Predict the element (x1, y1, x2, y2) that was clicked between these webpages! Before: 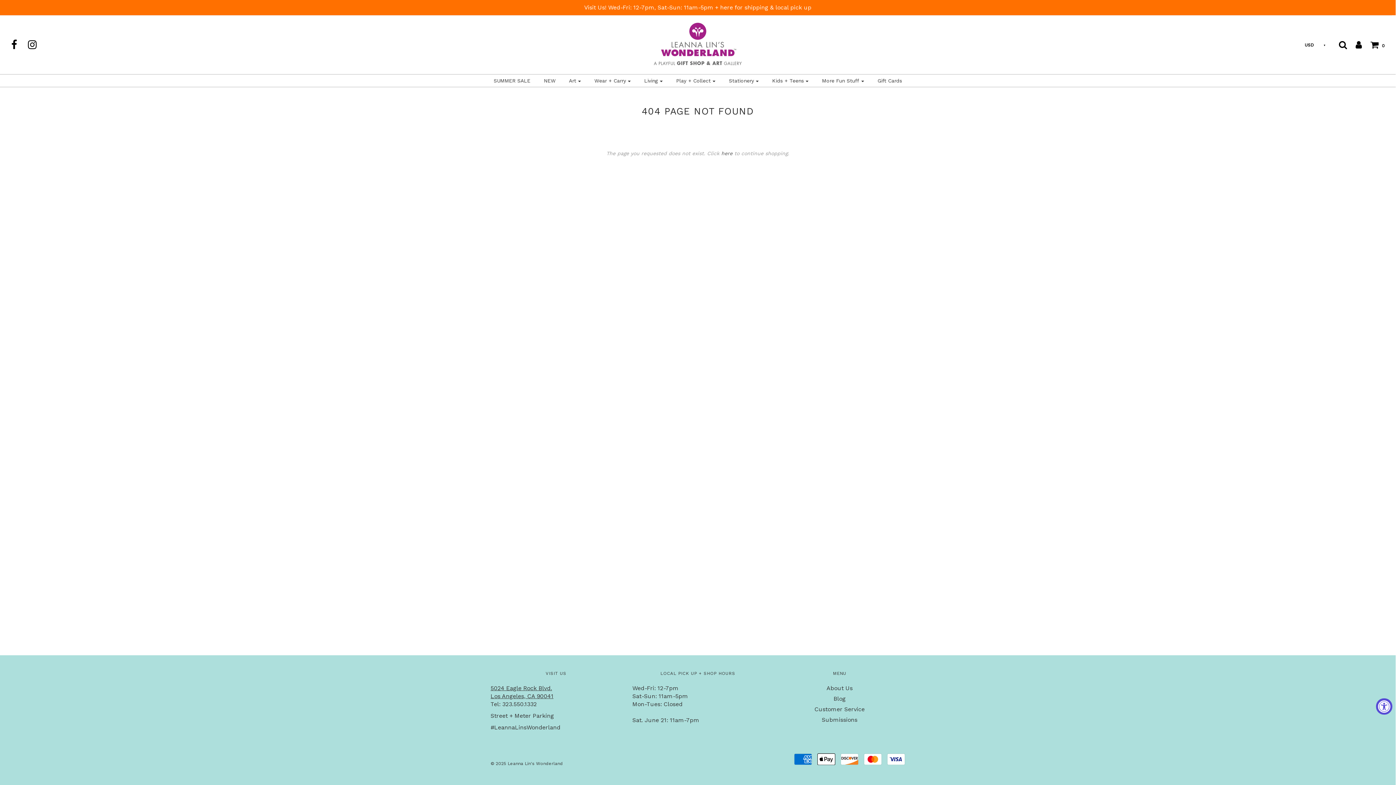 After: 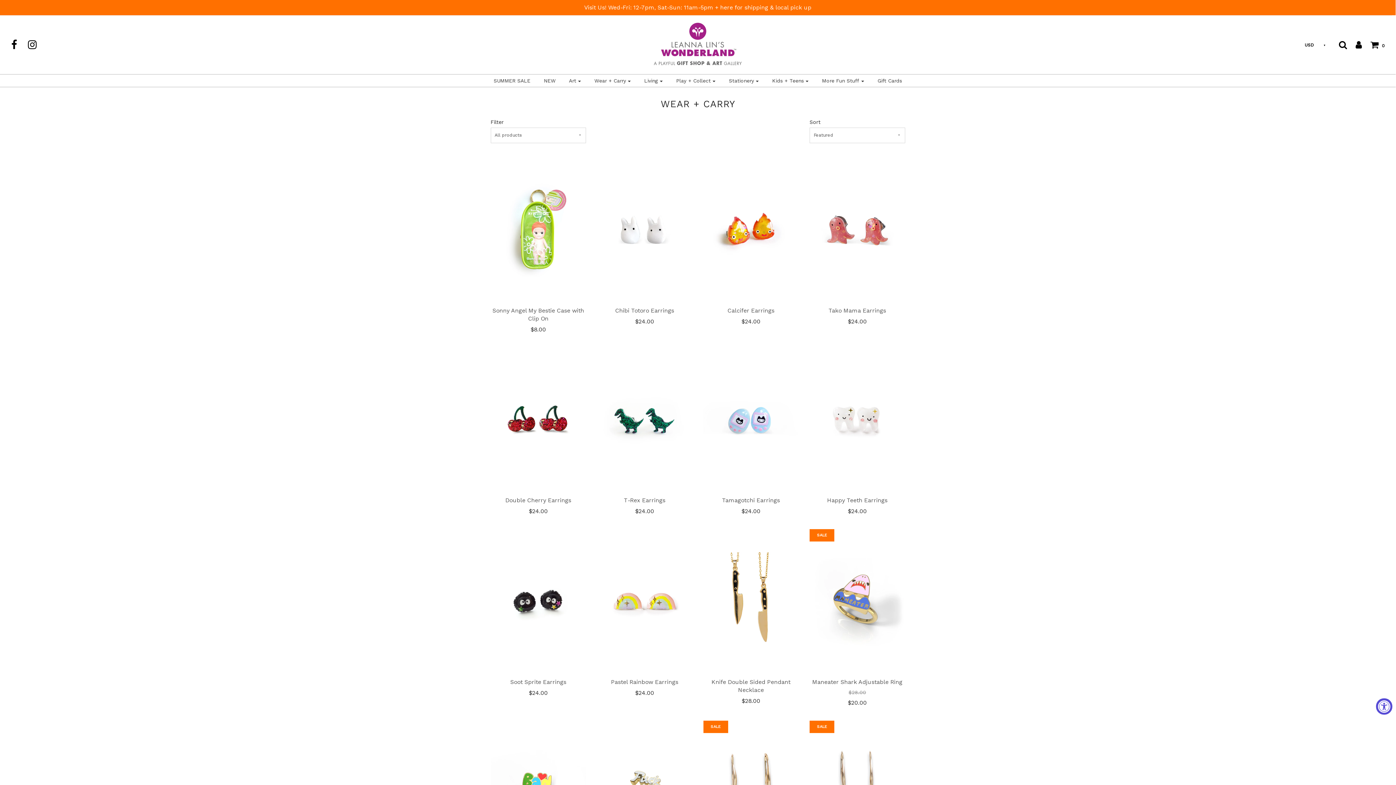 Action: bbox: (589, 74, 636, 86) label: Wear + Carry